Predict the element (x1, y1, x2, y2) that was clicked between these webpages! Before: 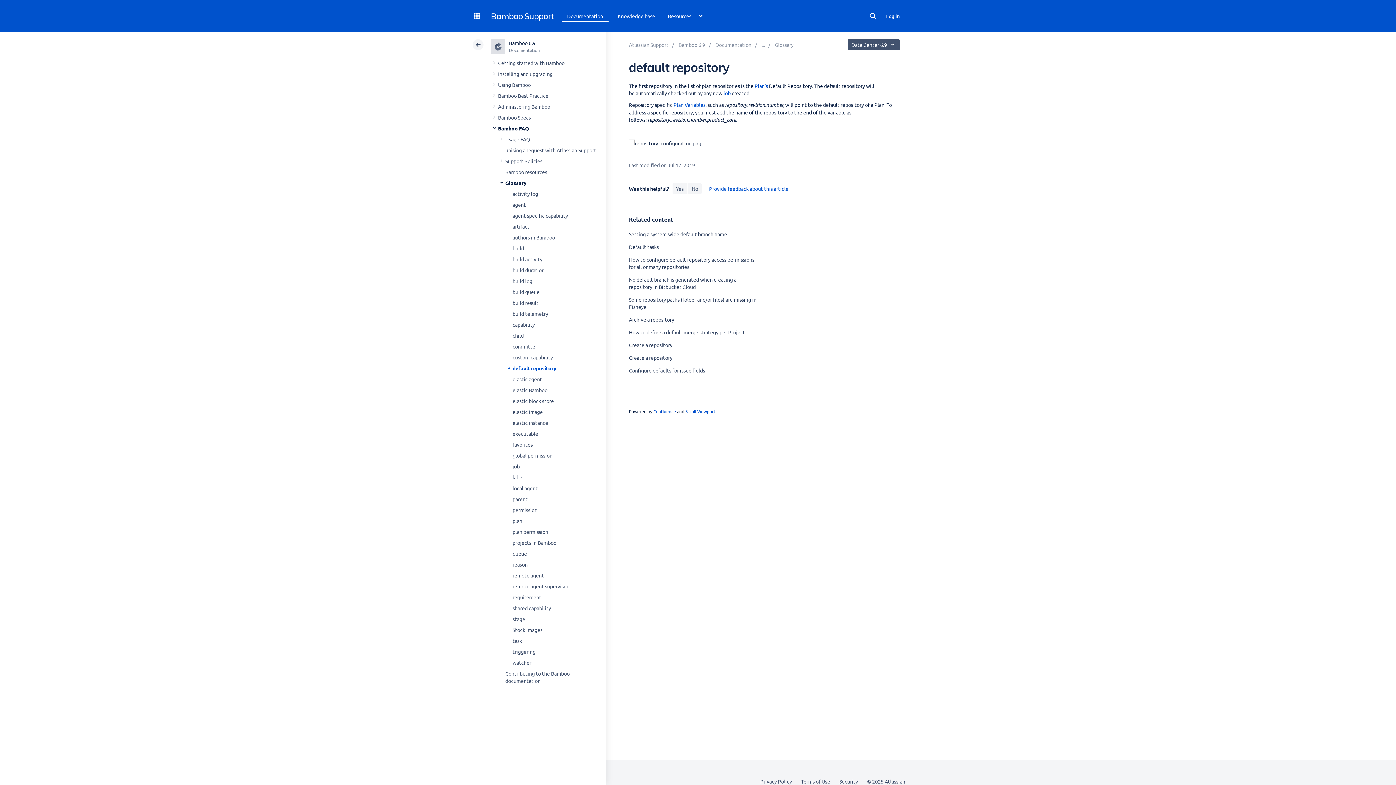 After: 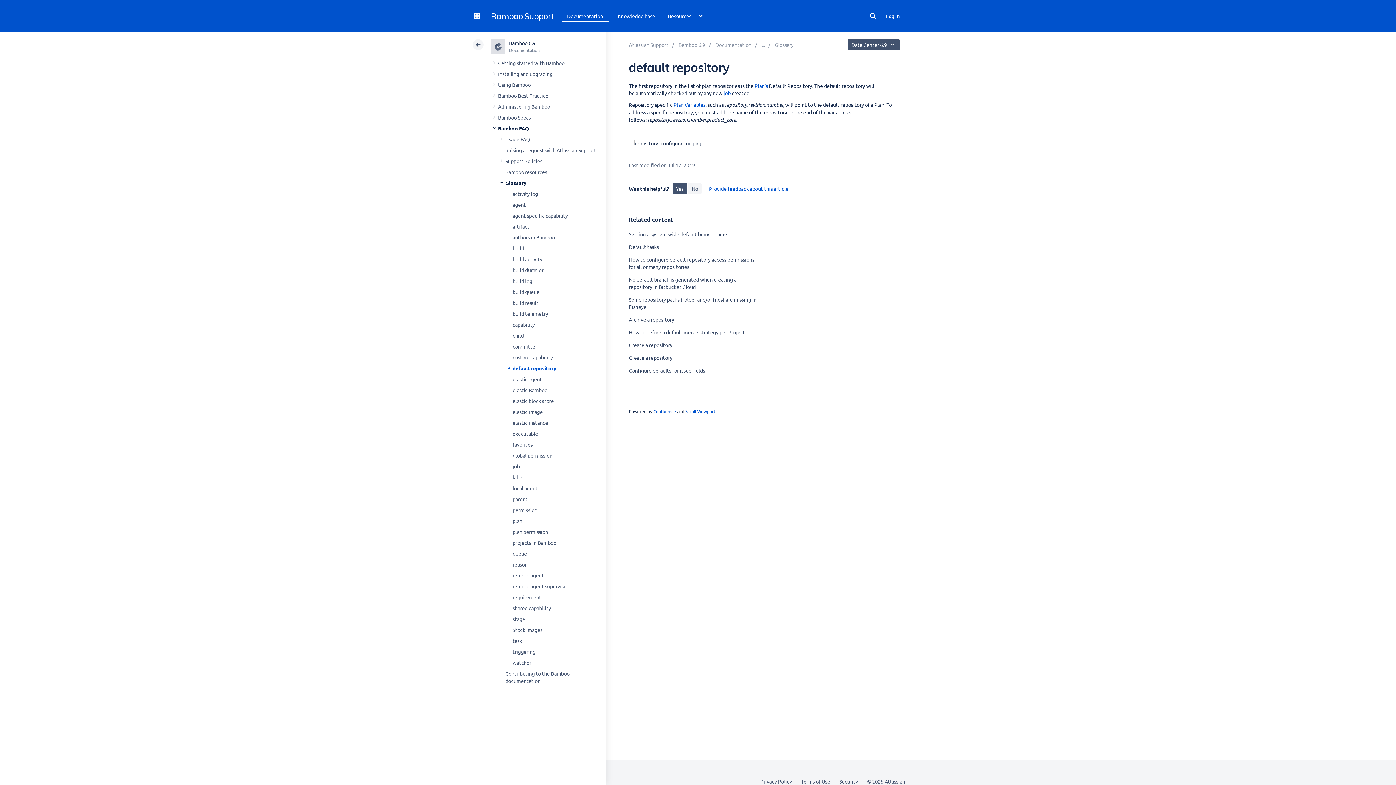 Action: label: Yes bbox: (672, 183, 687, 194)